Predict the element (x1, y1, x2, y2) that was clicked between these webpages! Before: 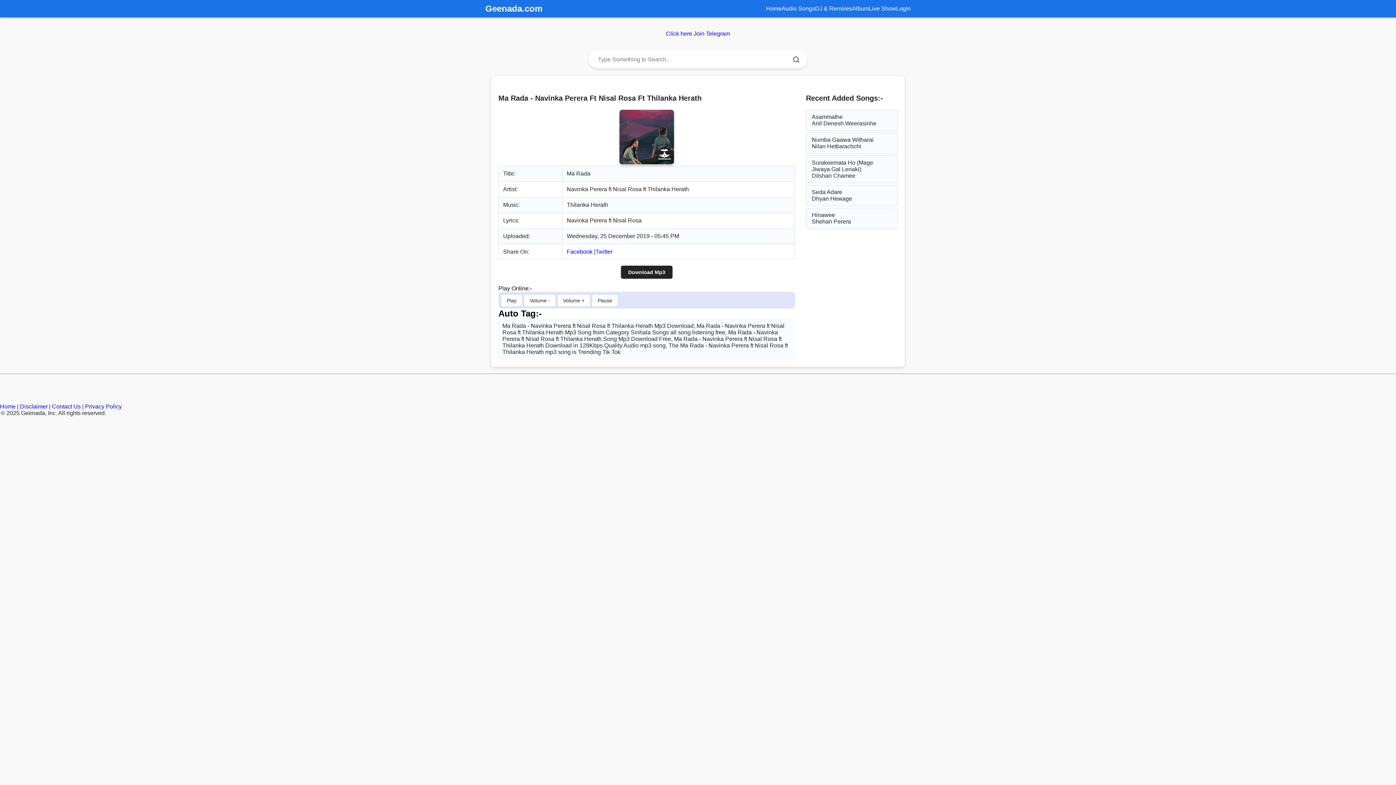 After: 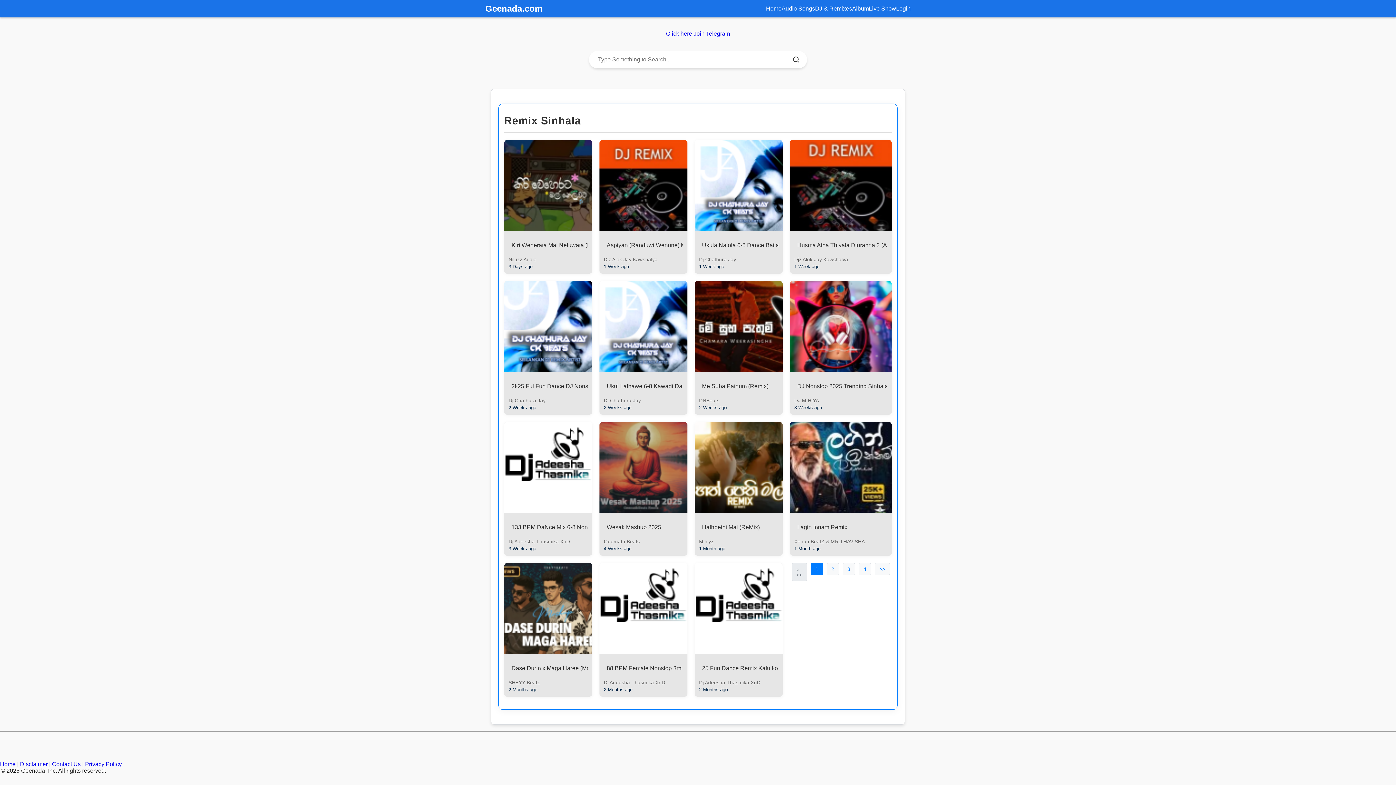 Action: bbox: (815, 5, 852, 11) label: DJ & Remixes